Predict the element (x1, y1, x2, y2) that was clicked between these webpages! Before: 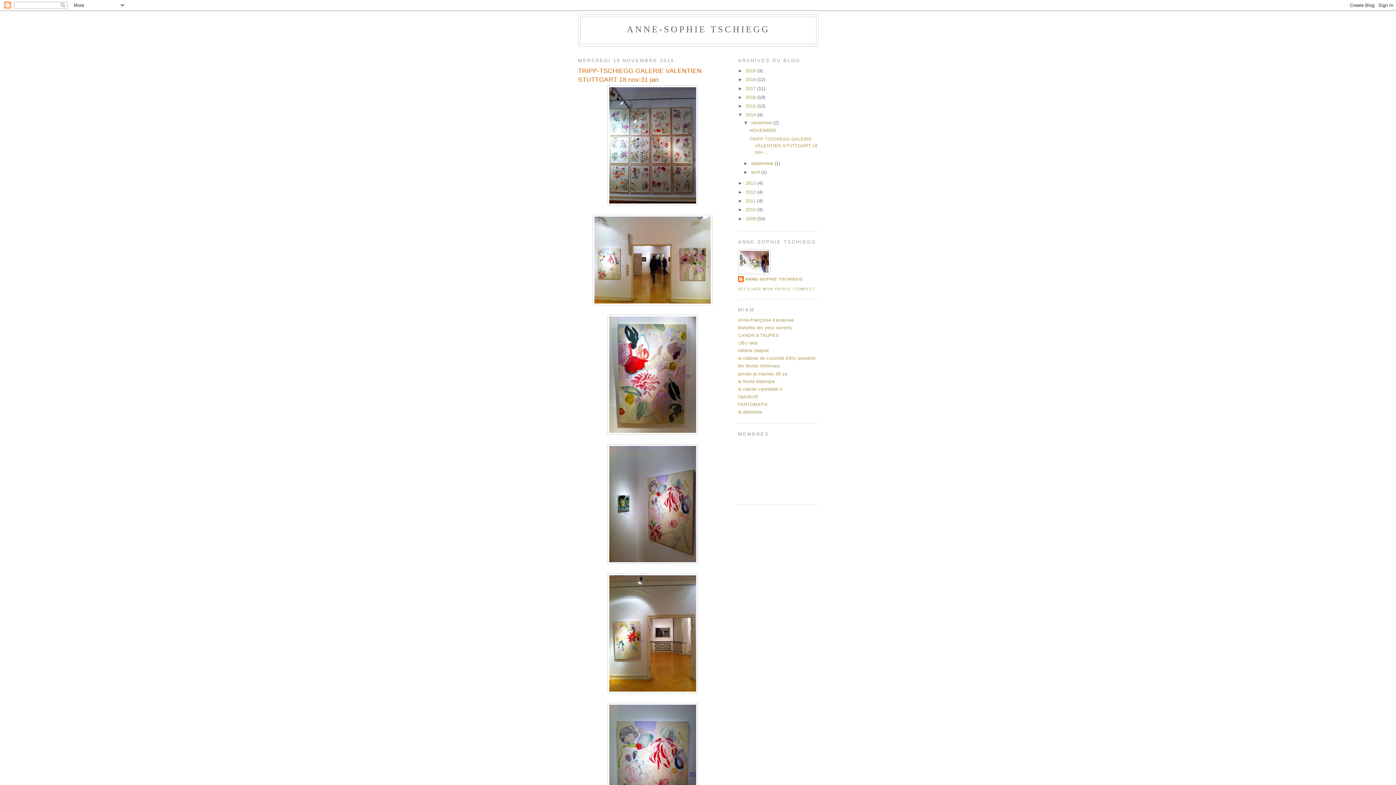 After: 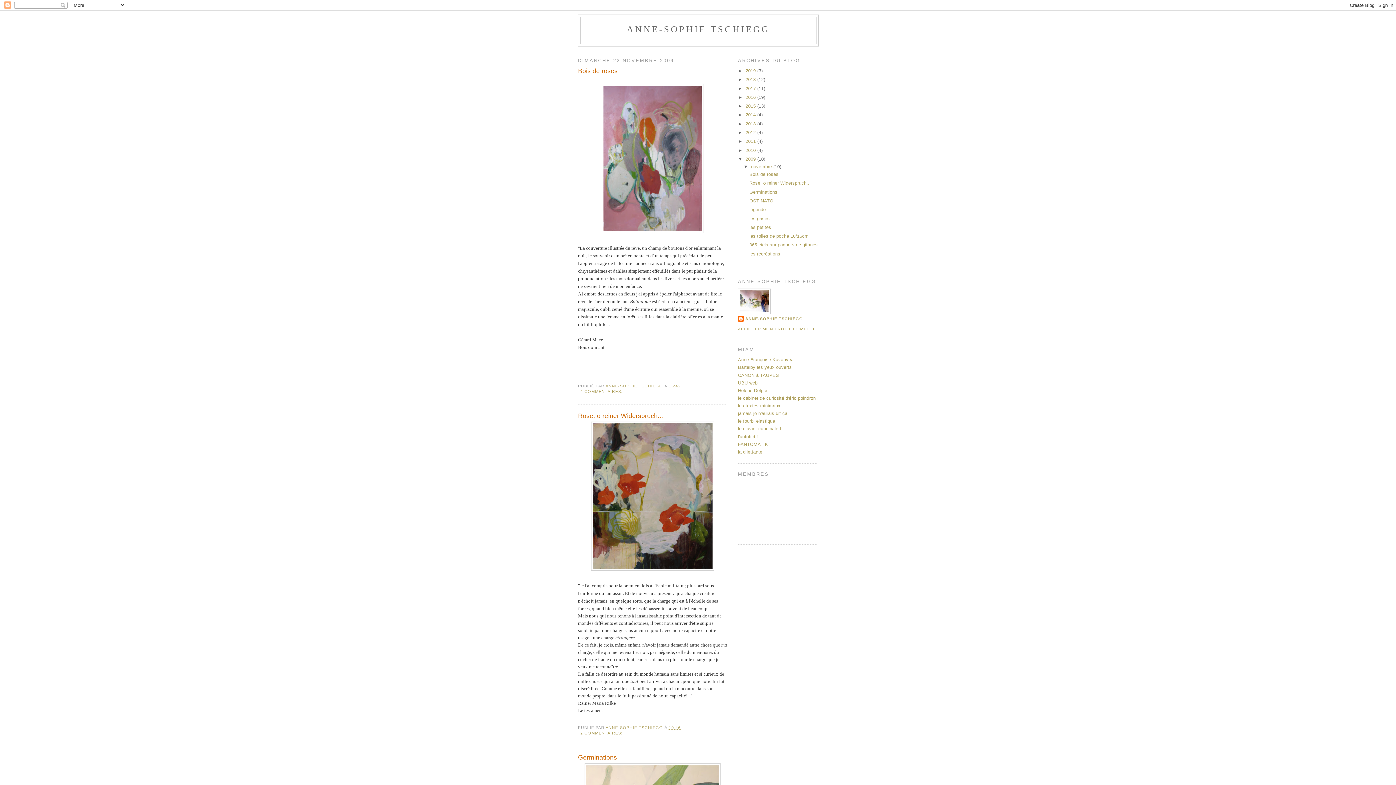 Action: label: 2009  bbox: (745, 216, 757, 221)